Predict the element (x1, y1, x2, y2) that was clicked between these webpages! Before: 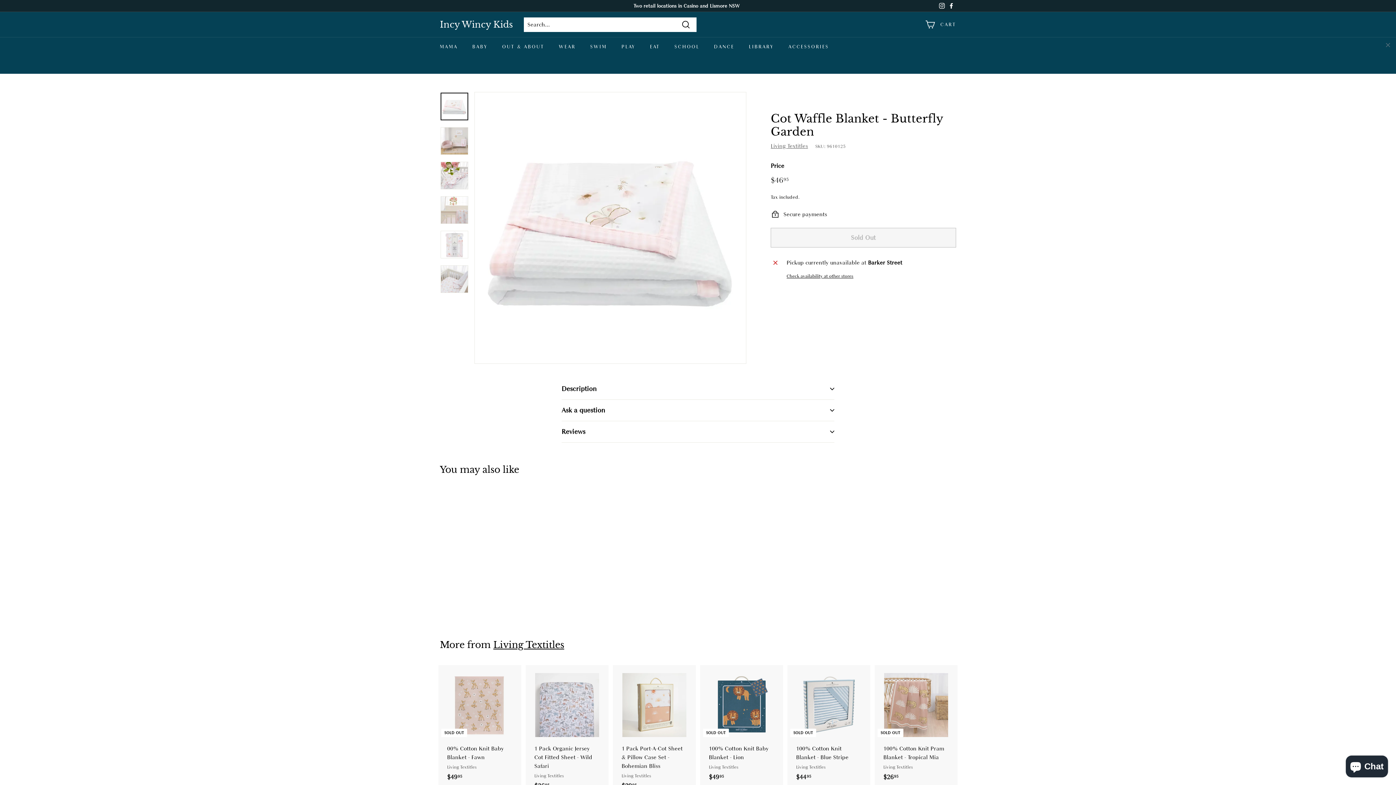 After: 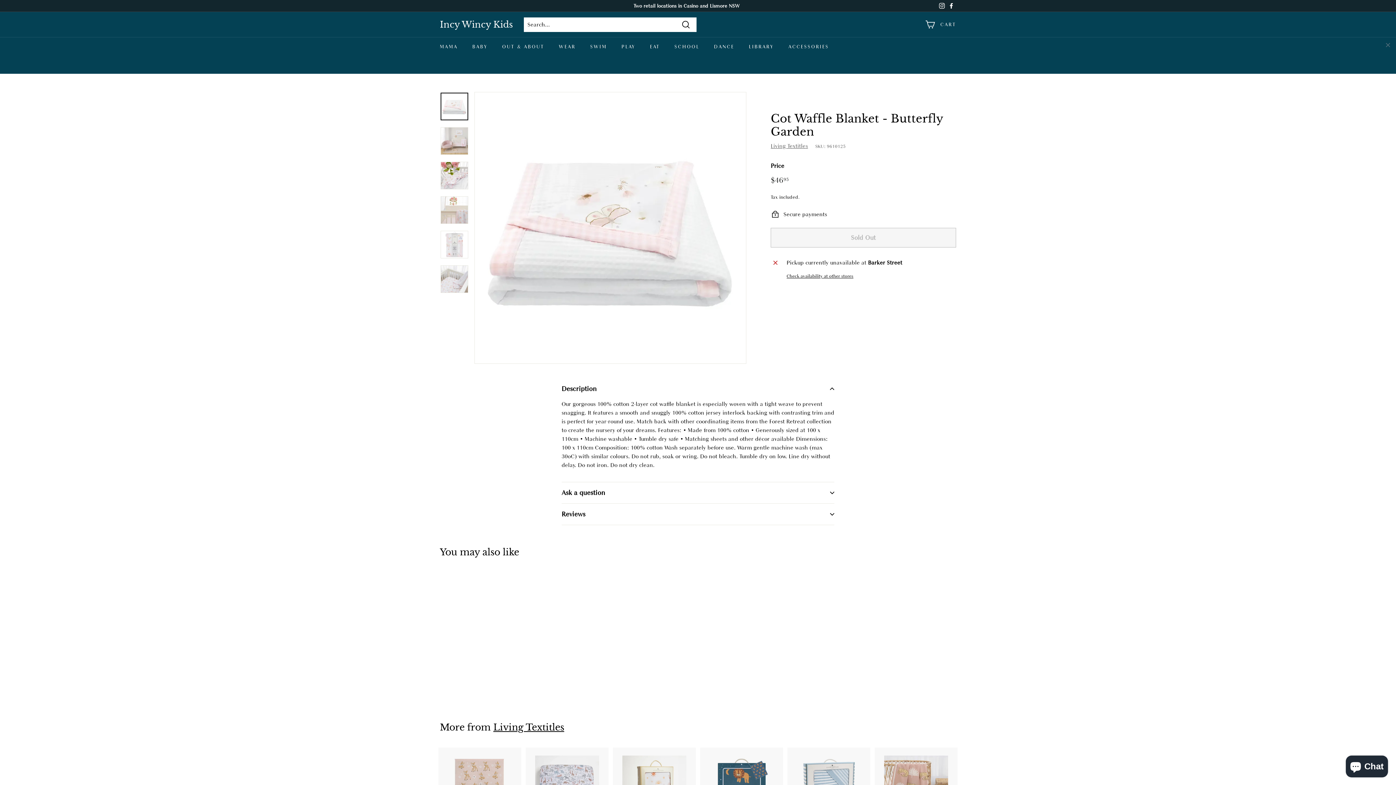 Action: label: Description bbox: (561, 361, 834, 382)